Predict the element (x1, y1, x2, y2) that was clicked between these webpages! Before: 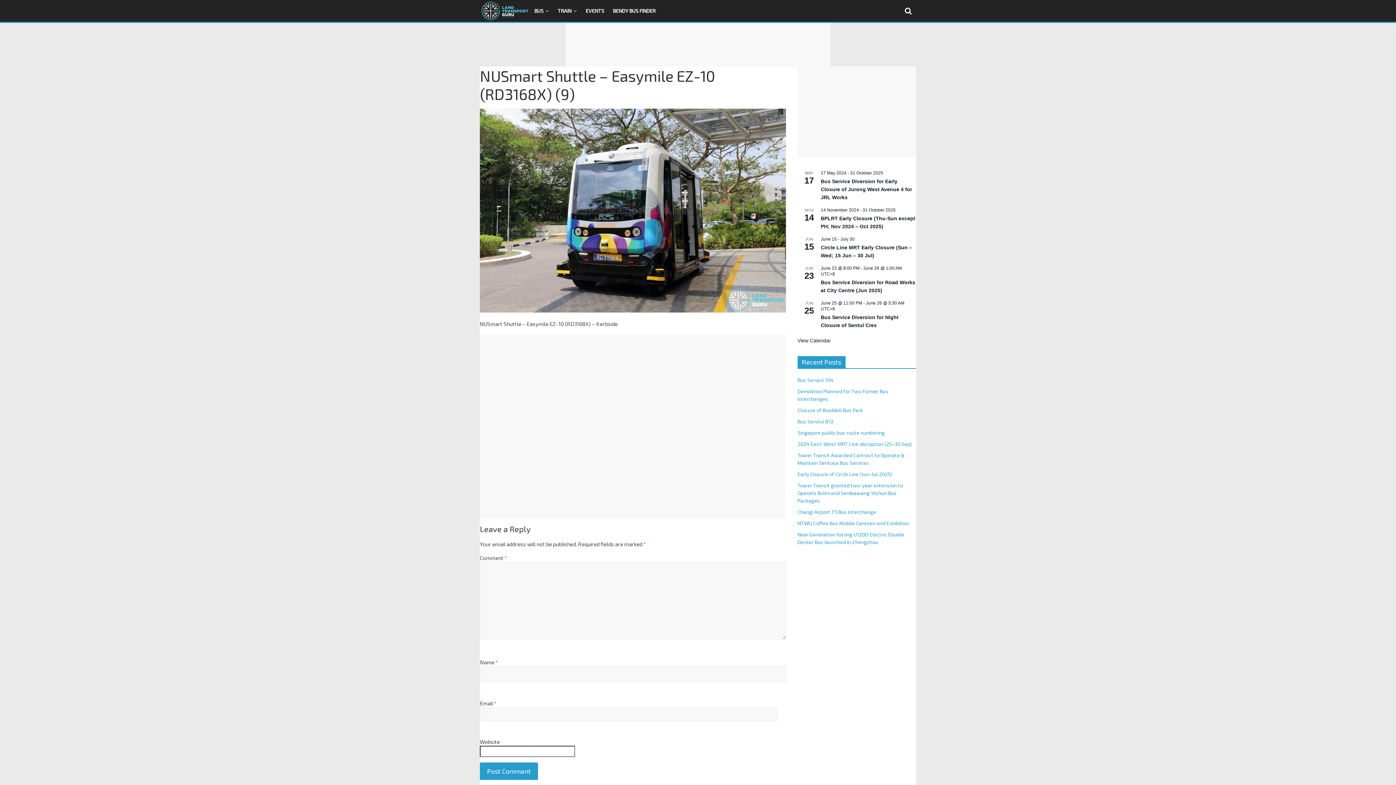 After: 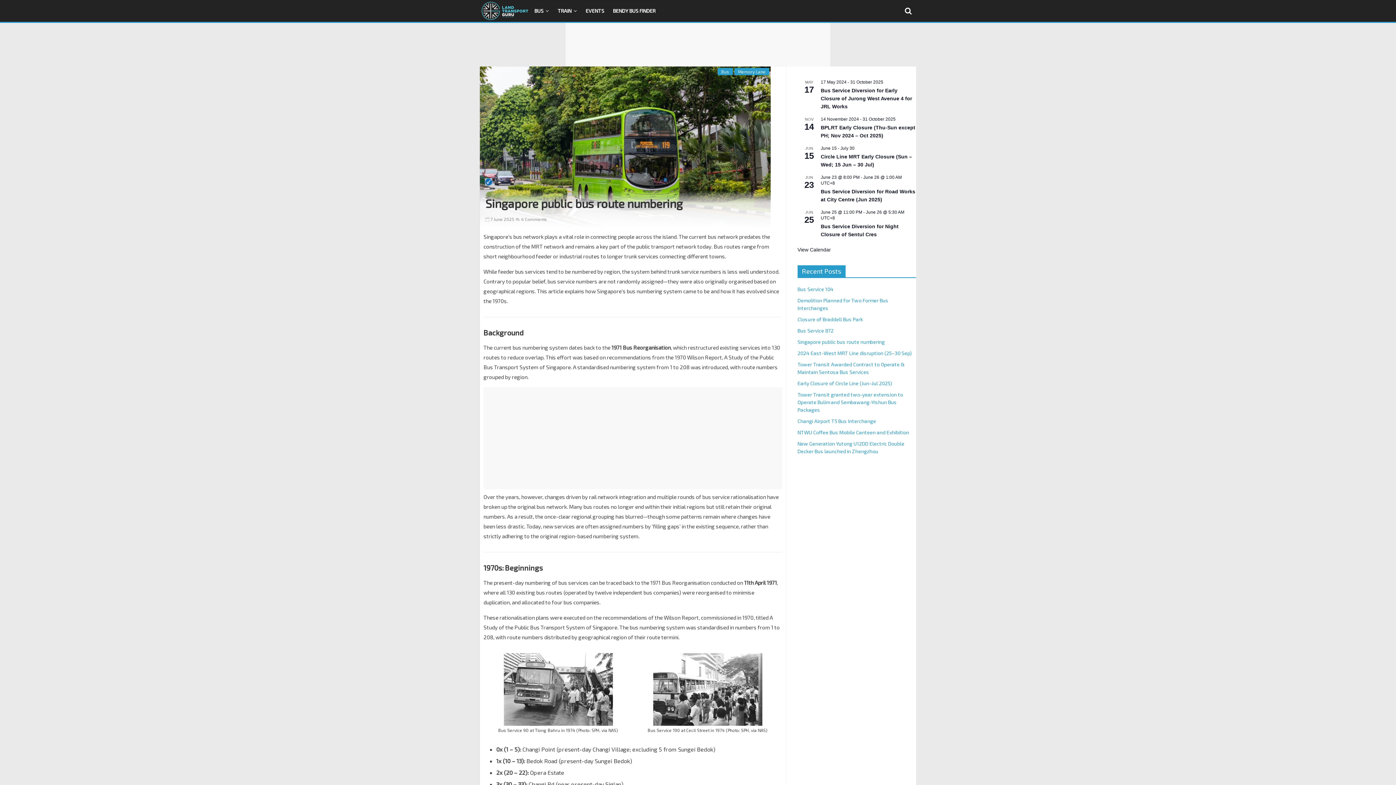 Action: bbox: (797, 429, 884, 436) label: Singapore public bus route numbering